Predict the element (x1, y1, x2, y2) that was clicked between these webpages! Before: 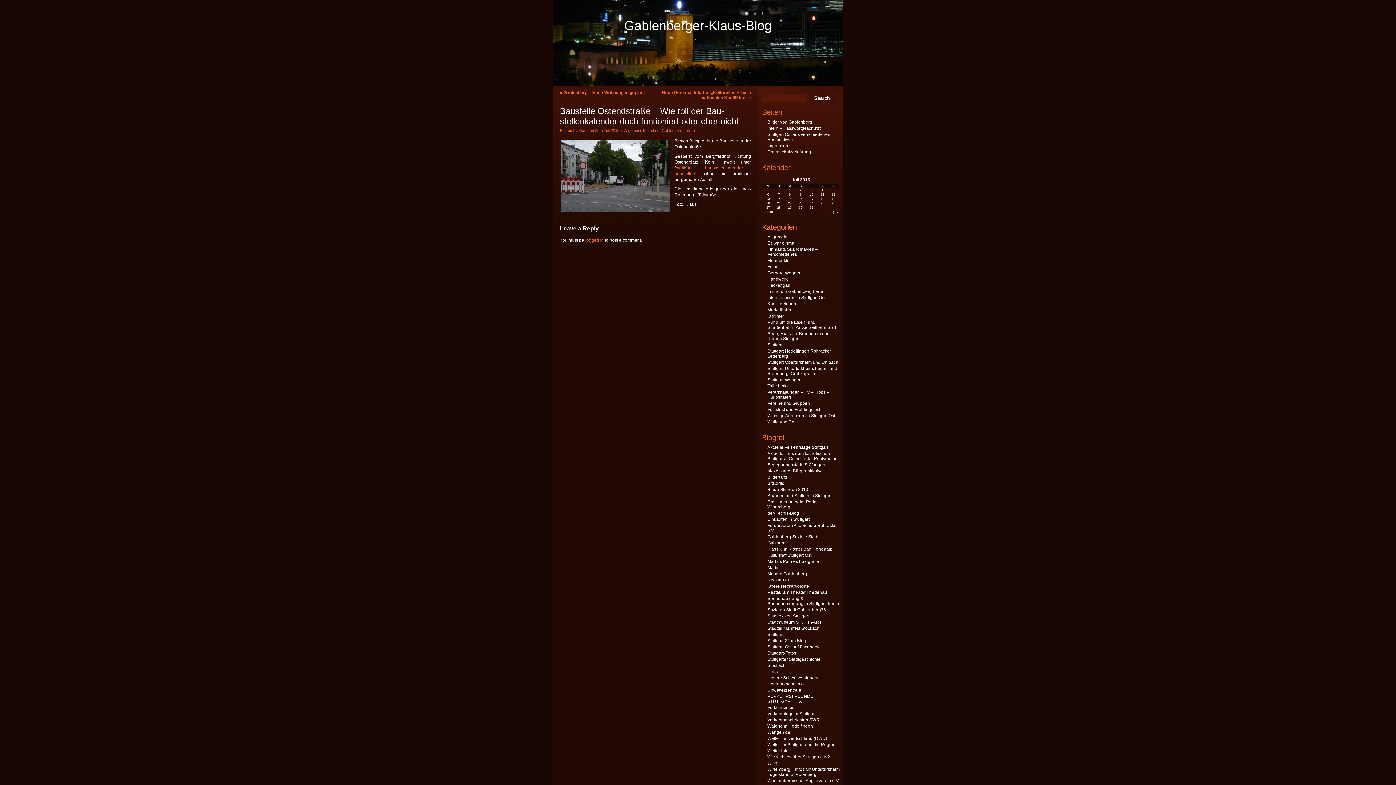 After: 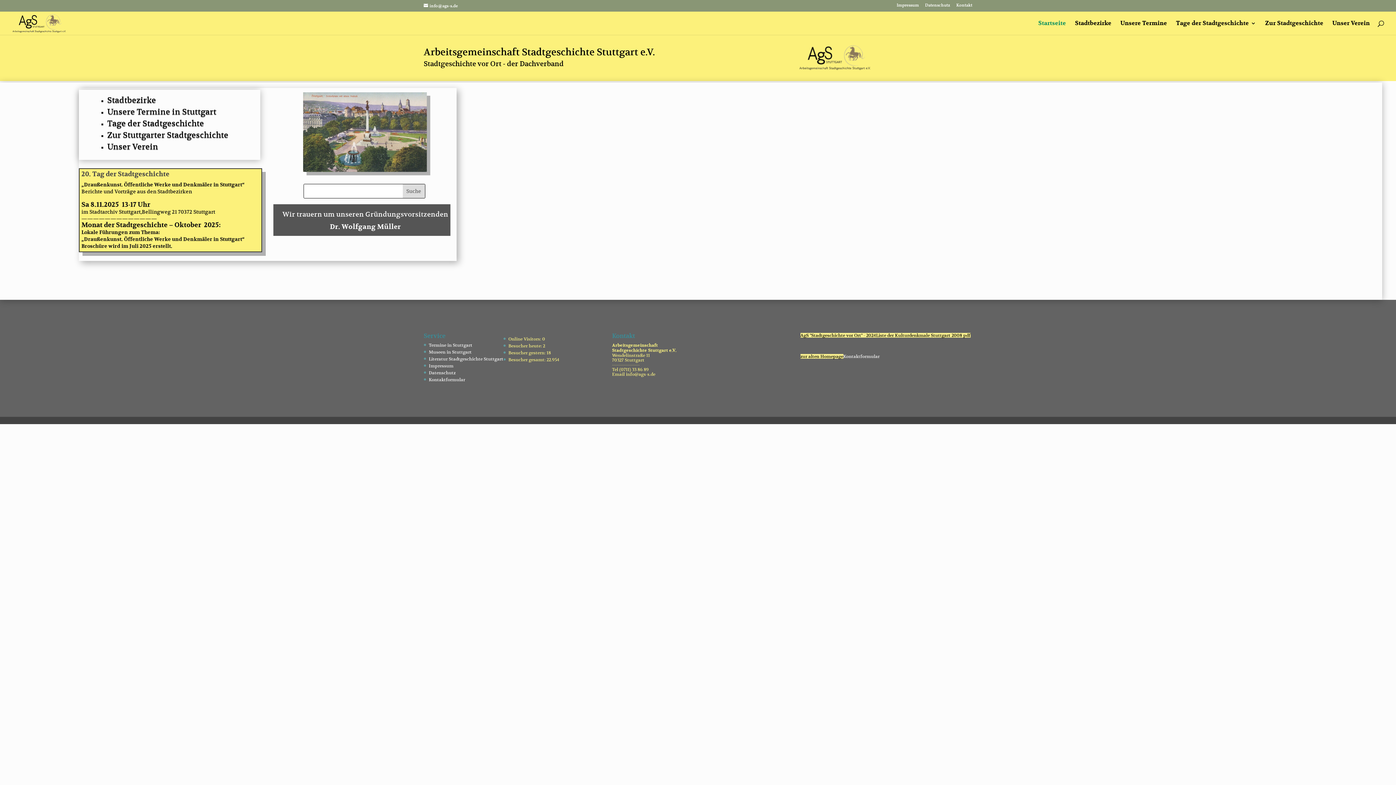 Action: label: Stuttgarter Stadtgeschichte bbox: (767, 657, 820, 662)